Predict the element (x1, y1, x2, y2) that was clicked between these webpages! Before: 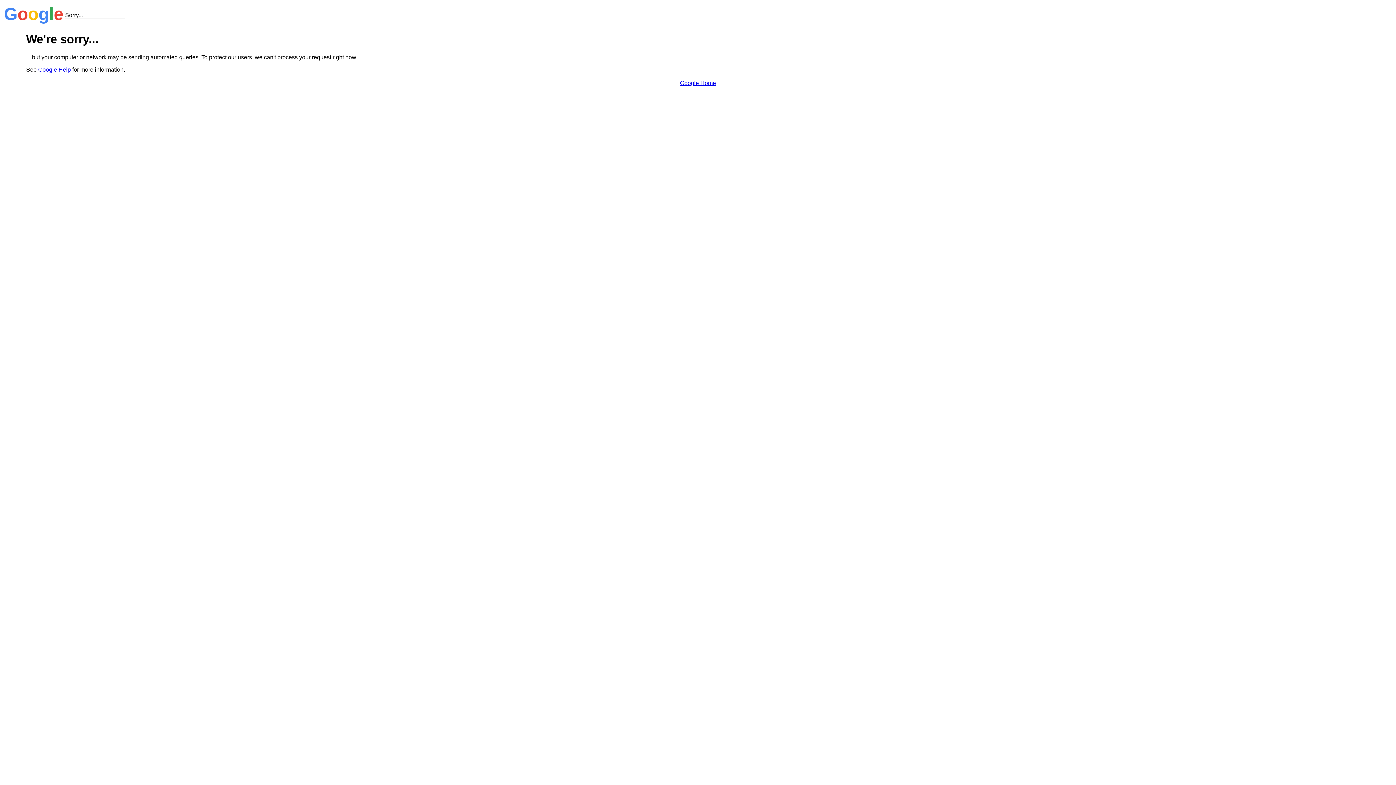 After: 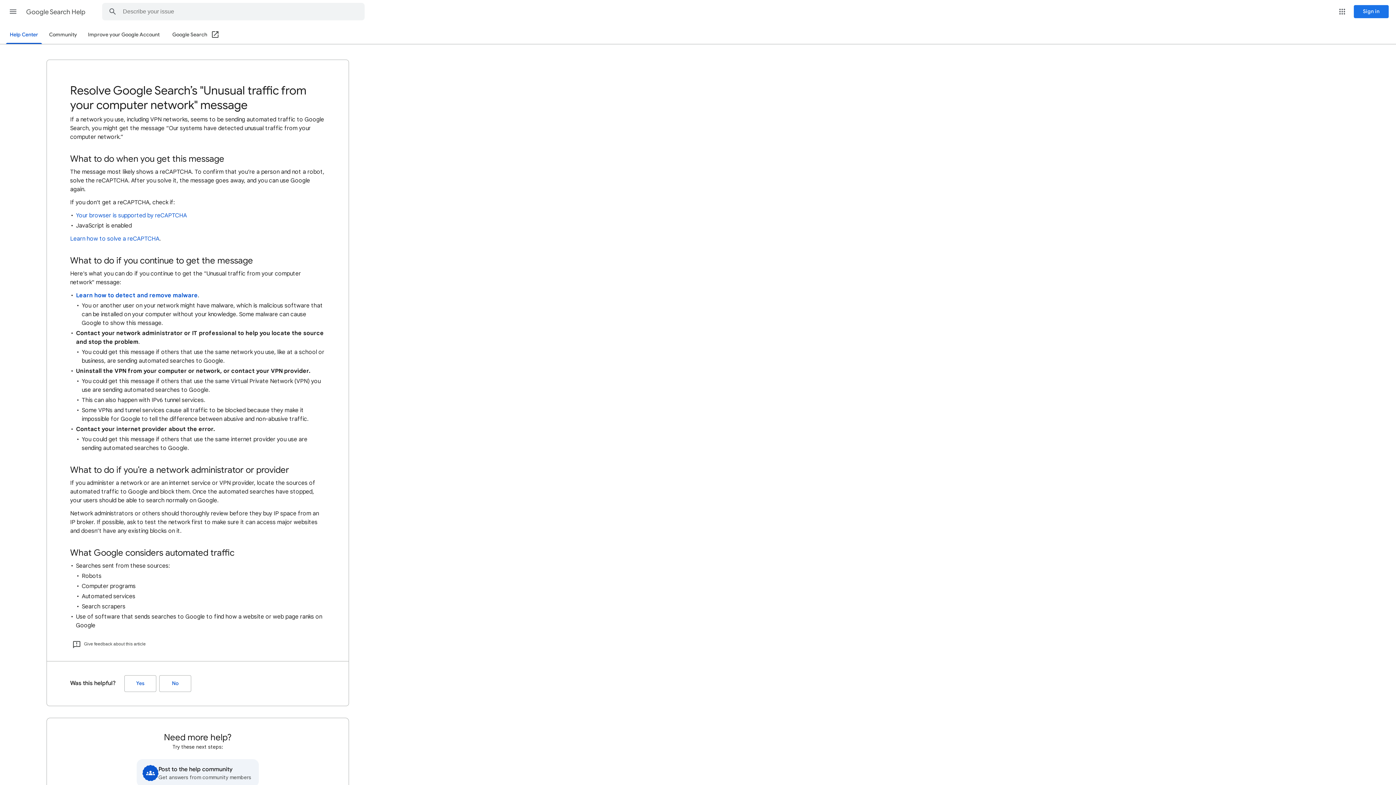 Action: label: Google Help bbox: (38, 66, 70, 72)